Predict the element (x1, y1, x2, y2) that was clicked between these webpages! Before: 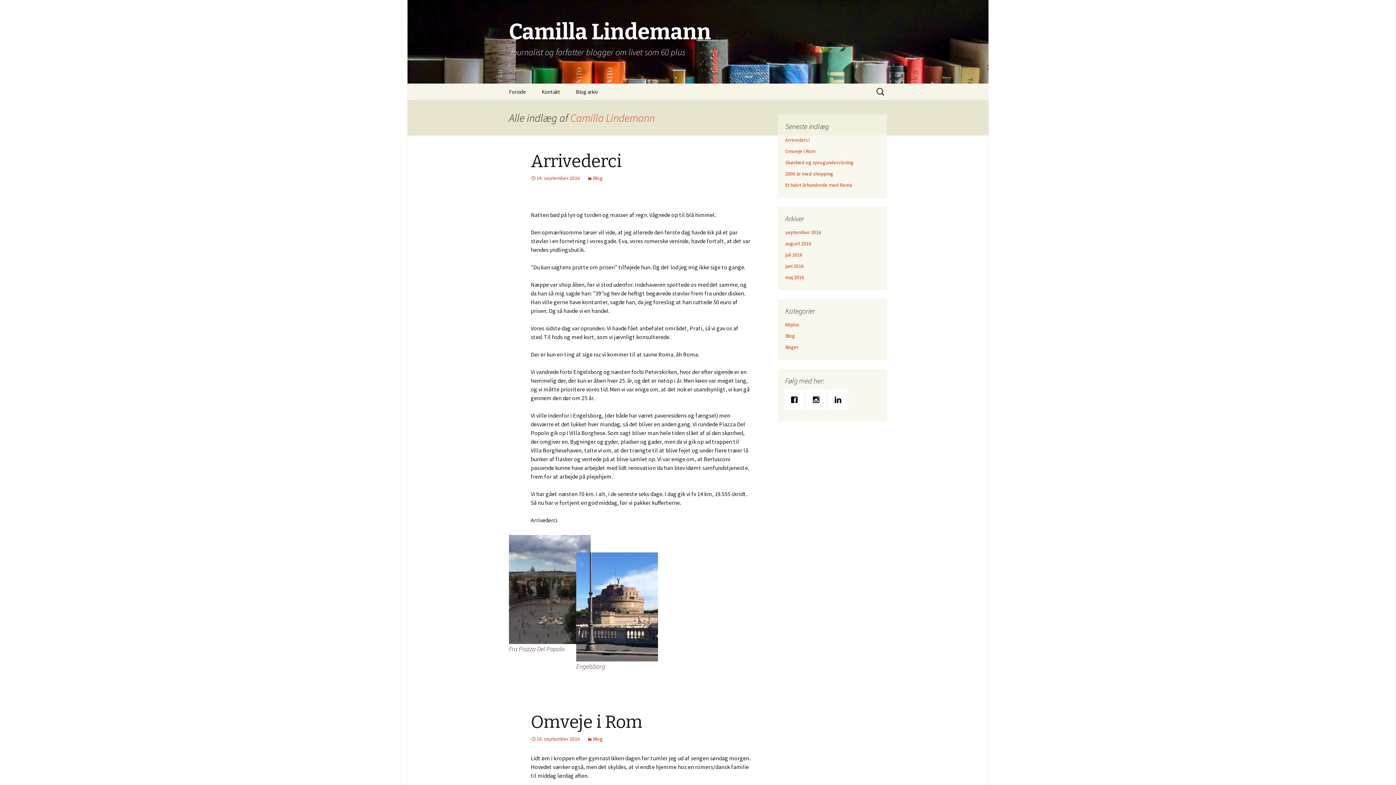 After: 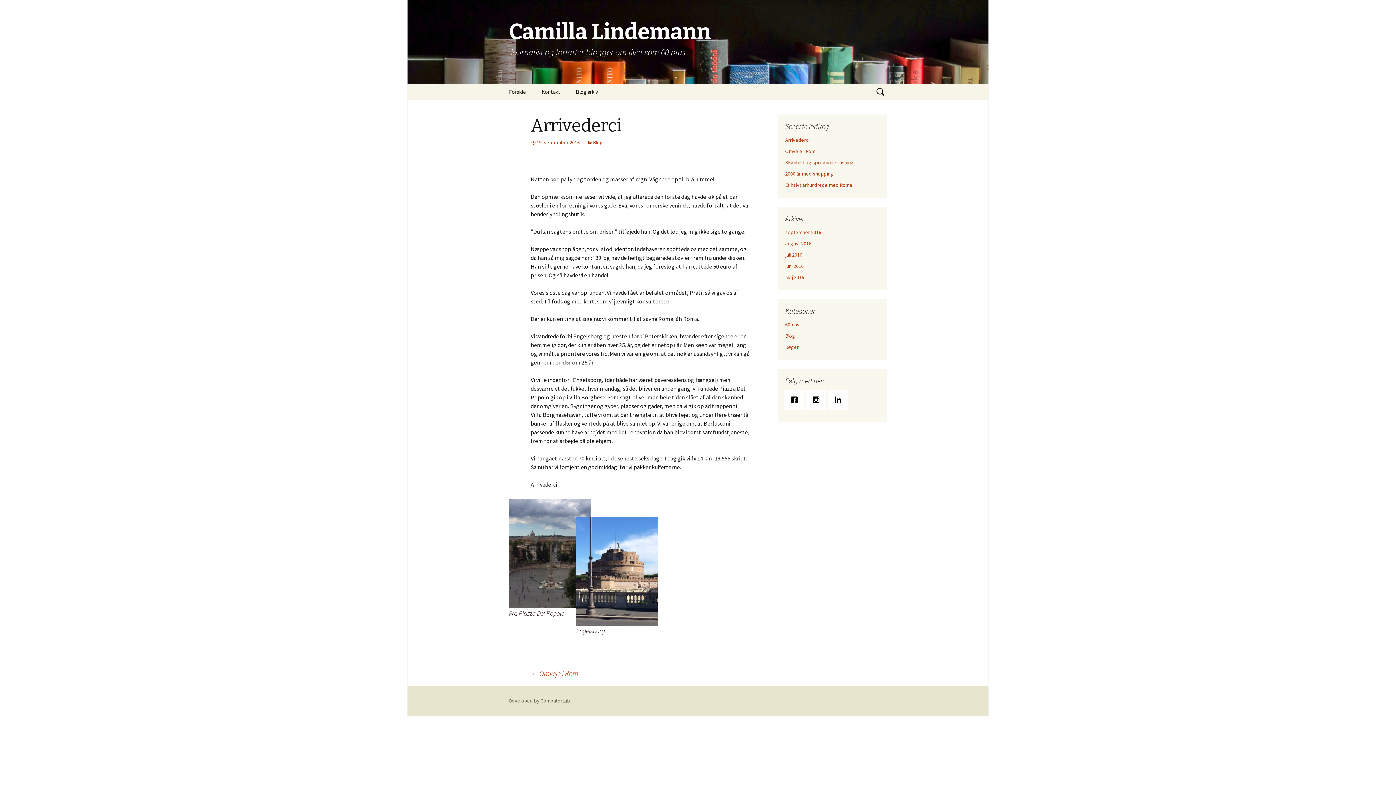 Action: bbox: (530, 174, 580, 181) label: 19. september 2016